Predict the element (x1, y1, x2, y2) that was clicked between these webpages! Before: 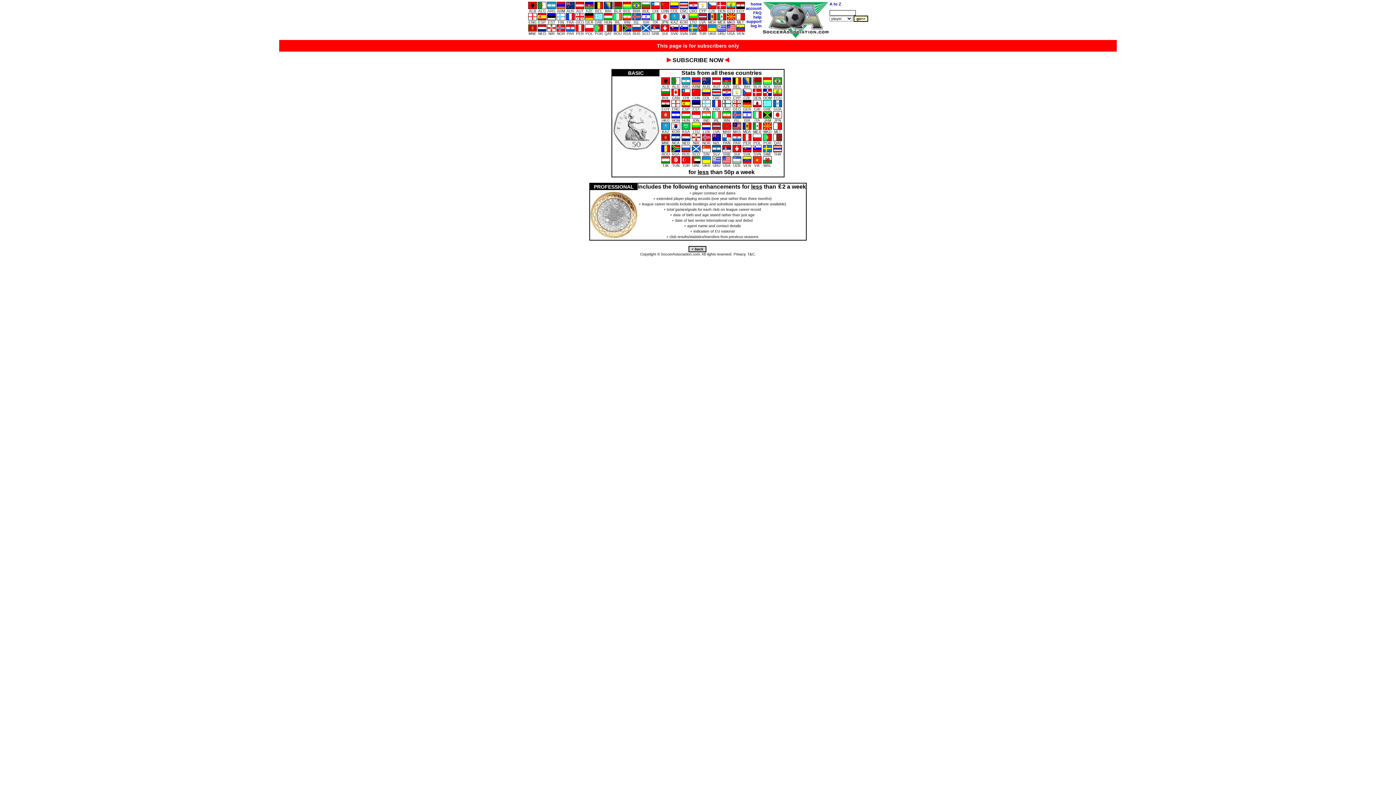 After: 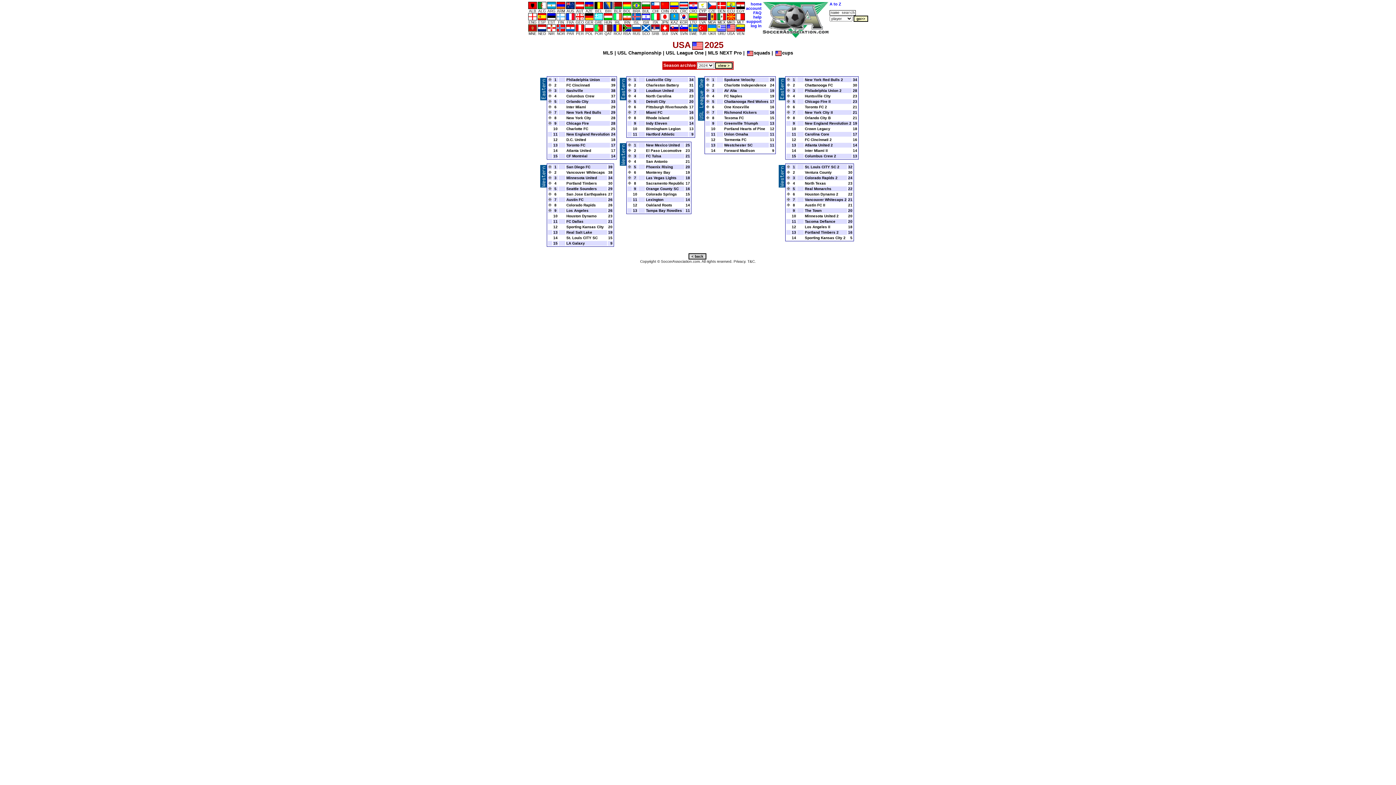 Action: bbox: (726, 25, 736, 35) label: 
USA